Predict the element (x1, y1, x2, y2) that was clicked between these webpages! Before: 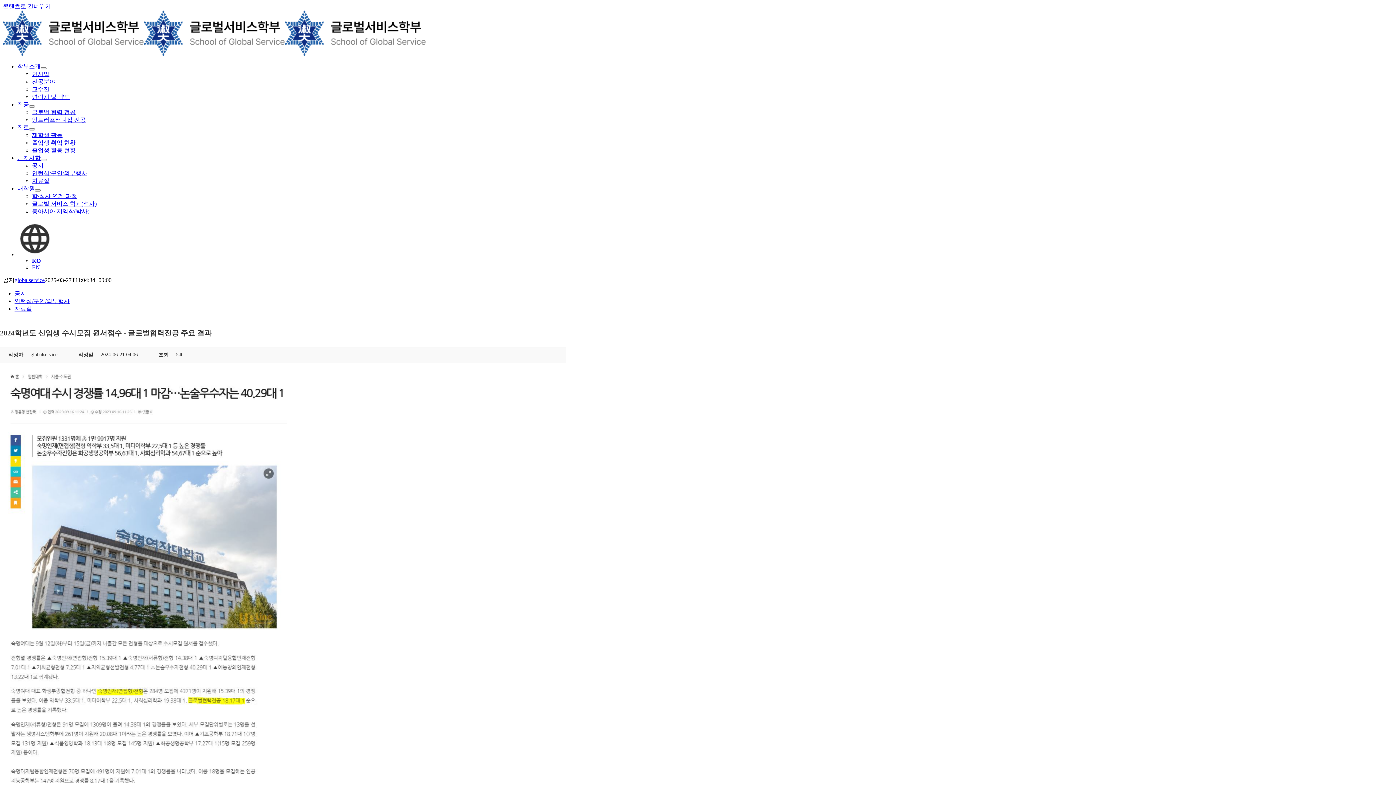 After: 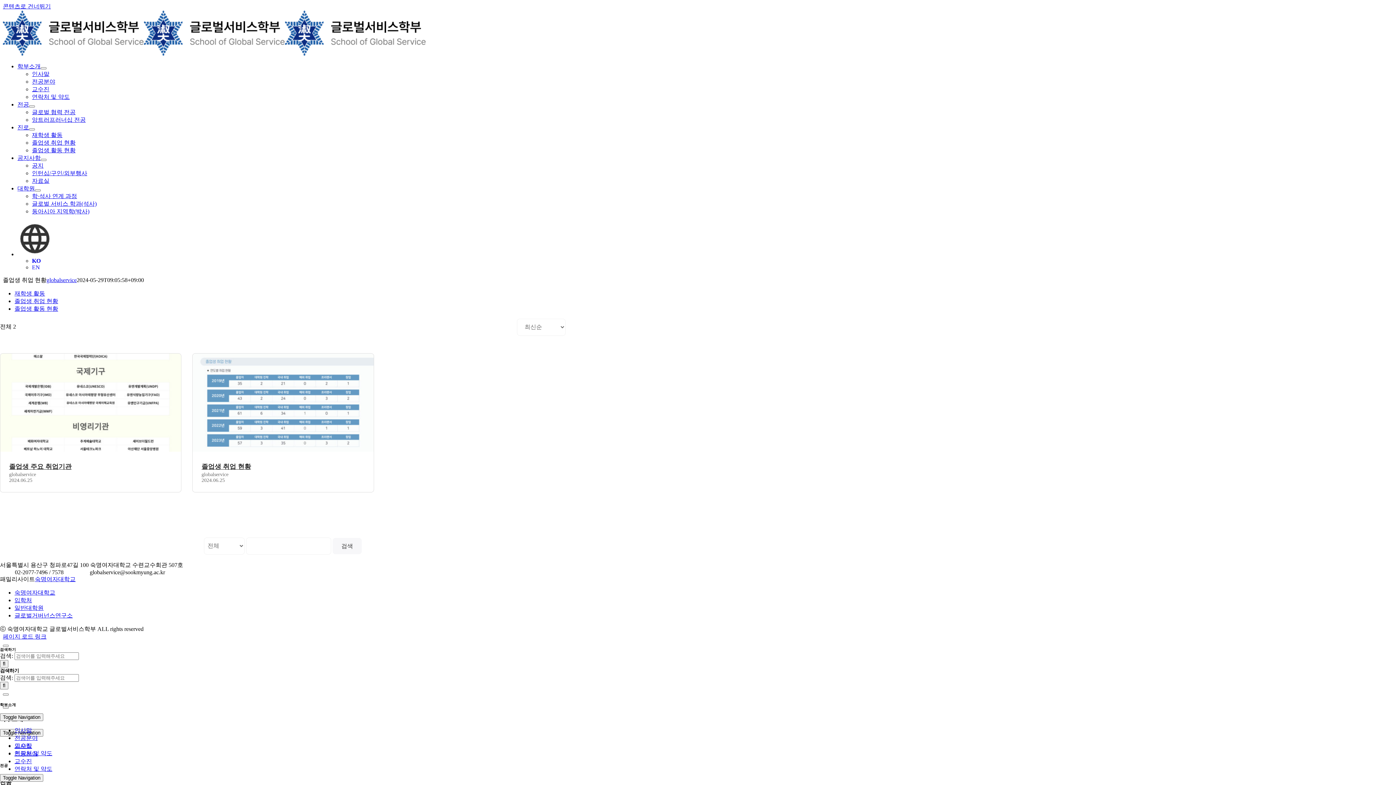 Action: bbox: (32, 139, 75, 145) label: 졸업생 취업 현황